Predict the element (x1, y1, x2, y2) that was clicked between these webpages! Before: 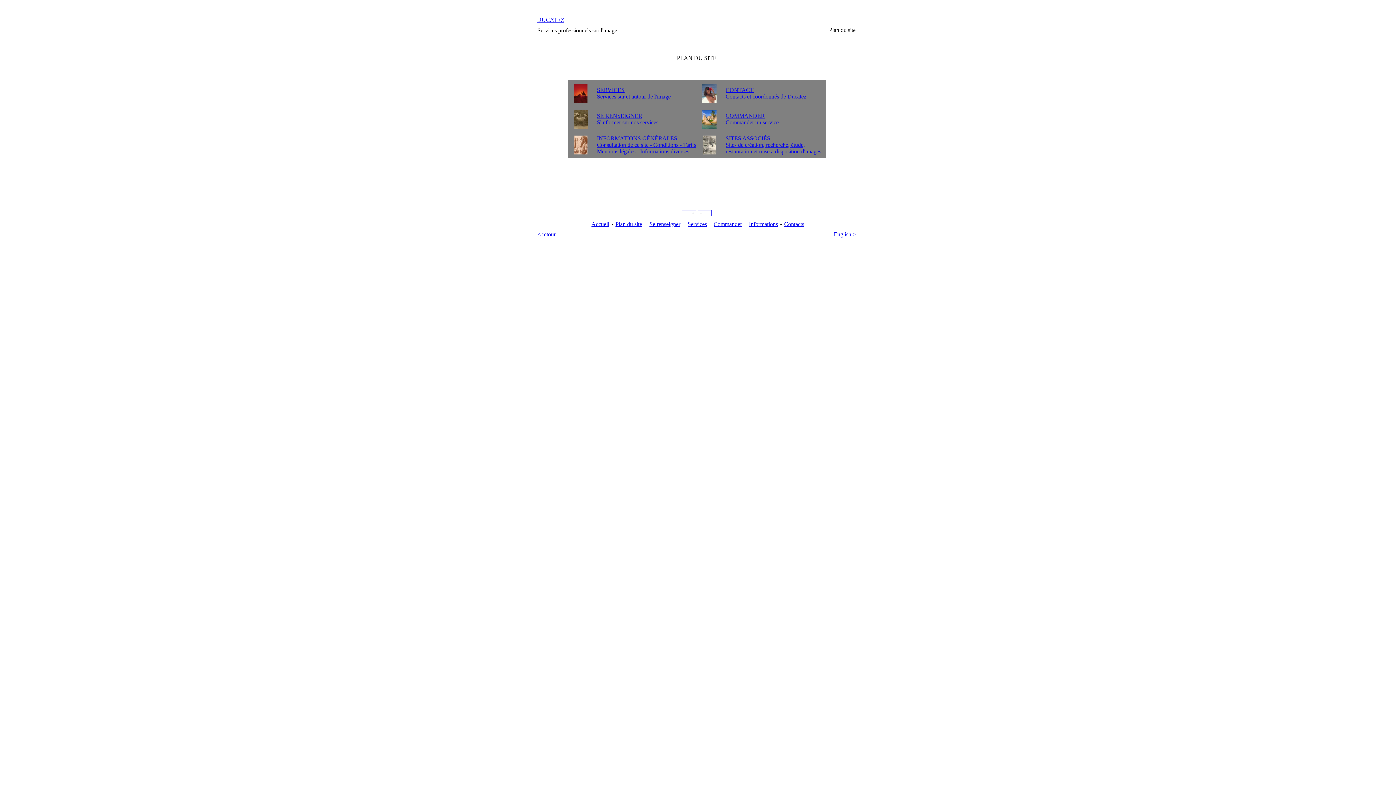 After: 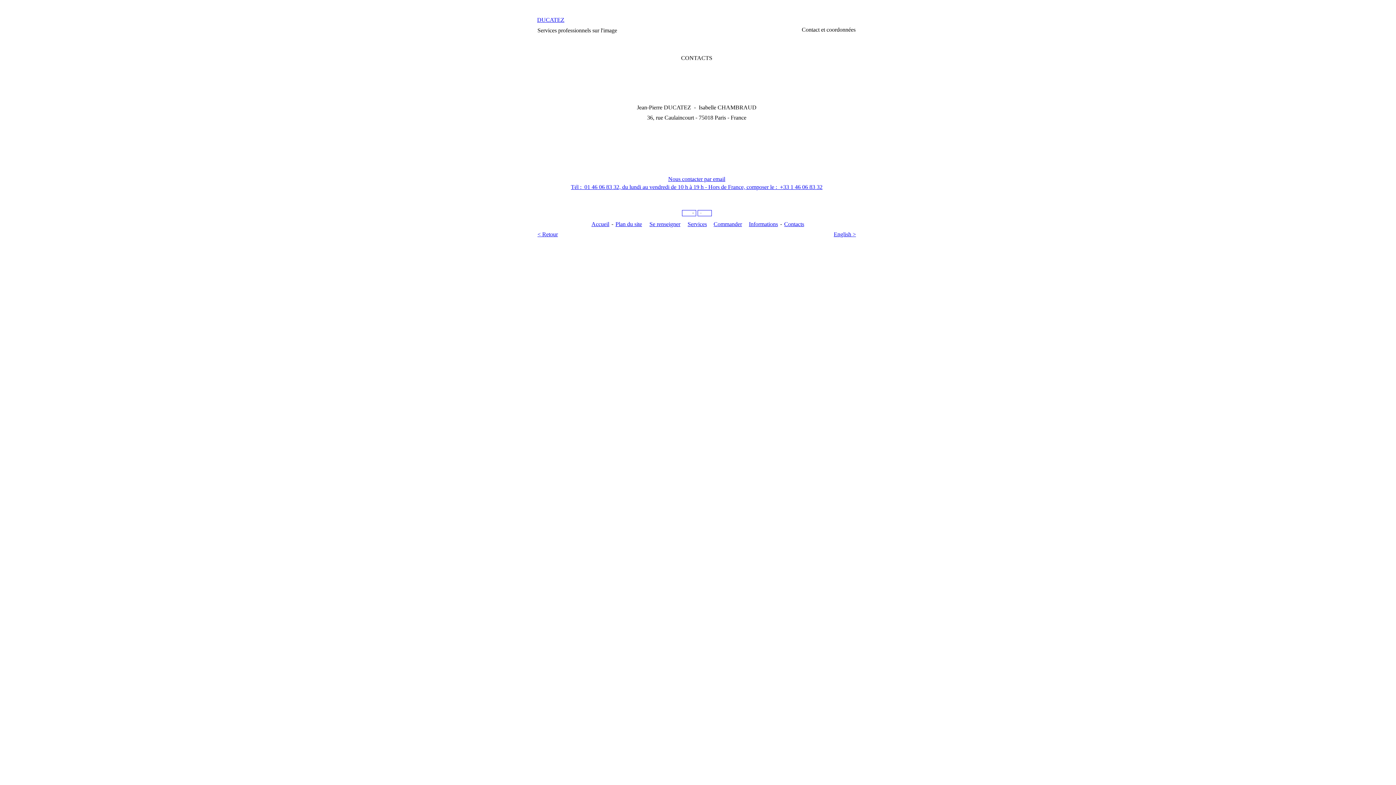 Action: bbox: (702, 97, 716, 104)